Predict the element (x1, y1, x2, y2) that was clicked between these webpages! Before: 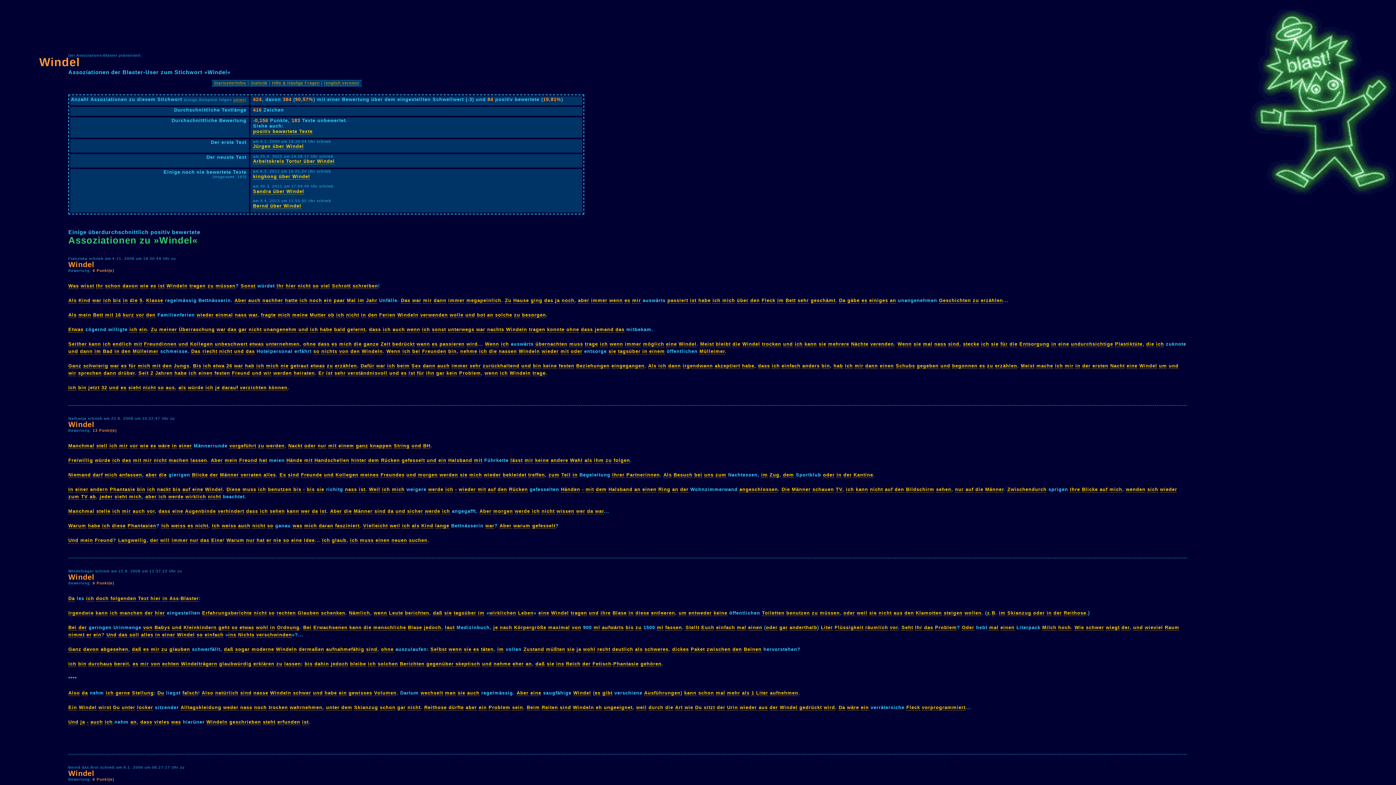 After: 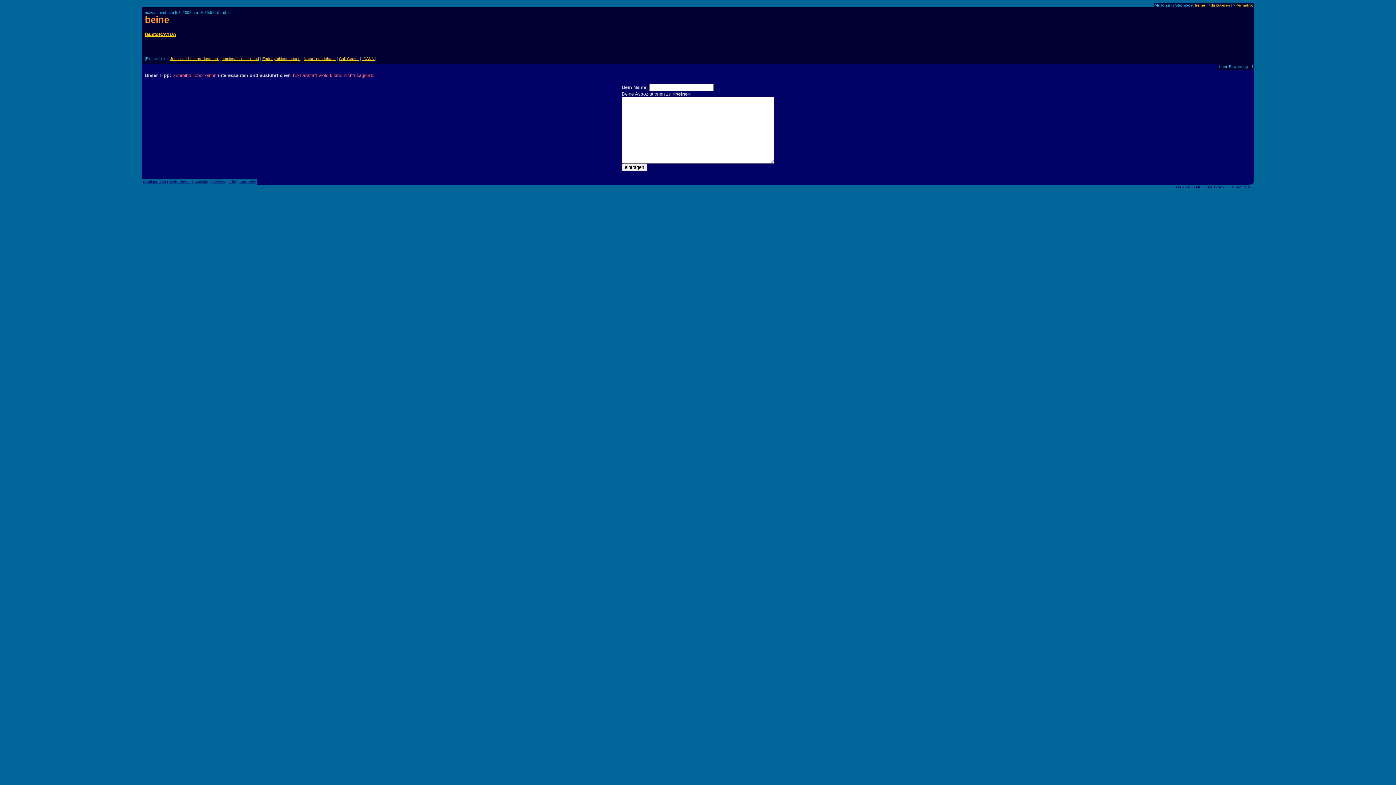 Action: bbox: (744, 646, 761, 652) label: Beinen